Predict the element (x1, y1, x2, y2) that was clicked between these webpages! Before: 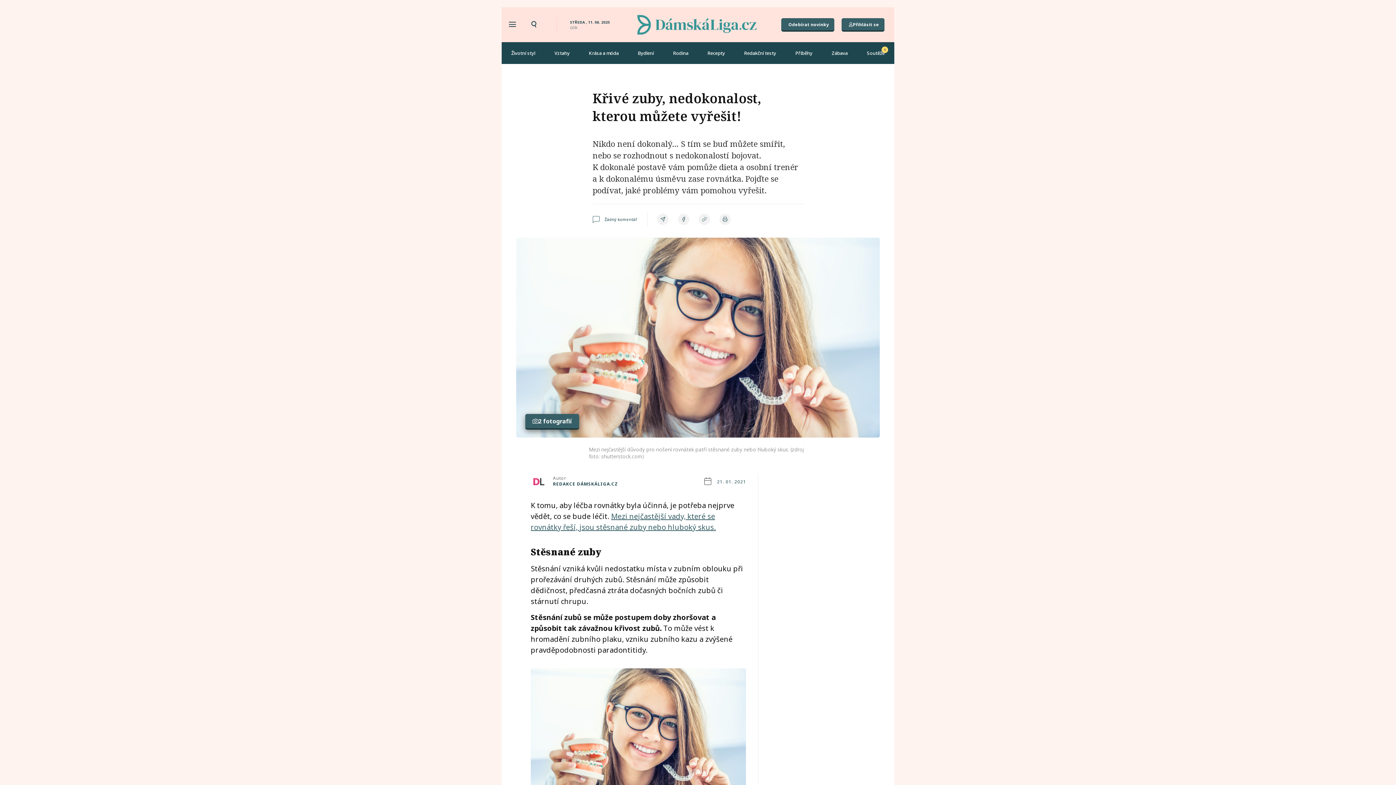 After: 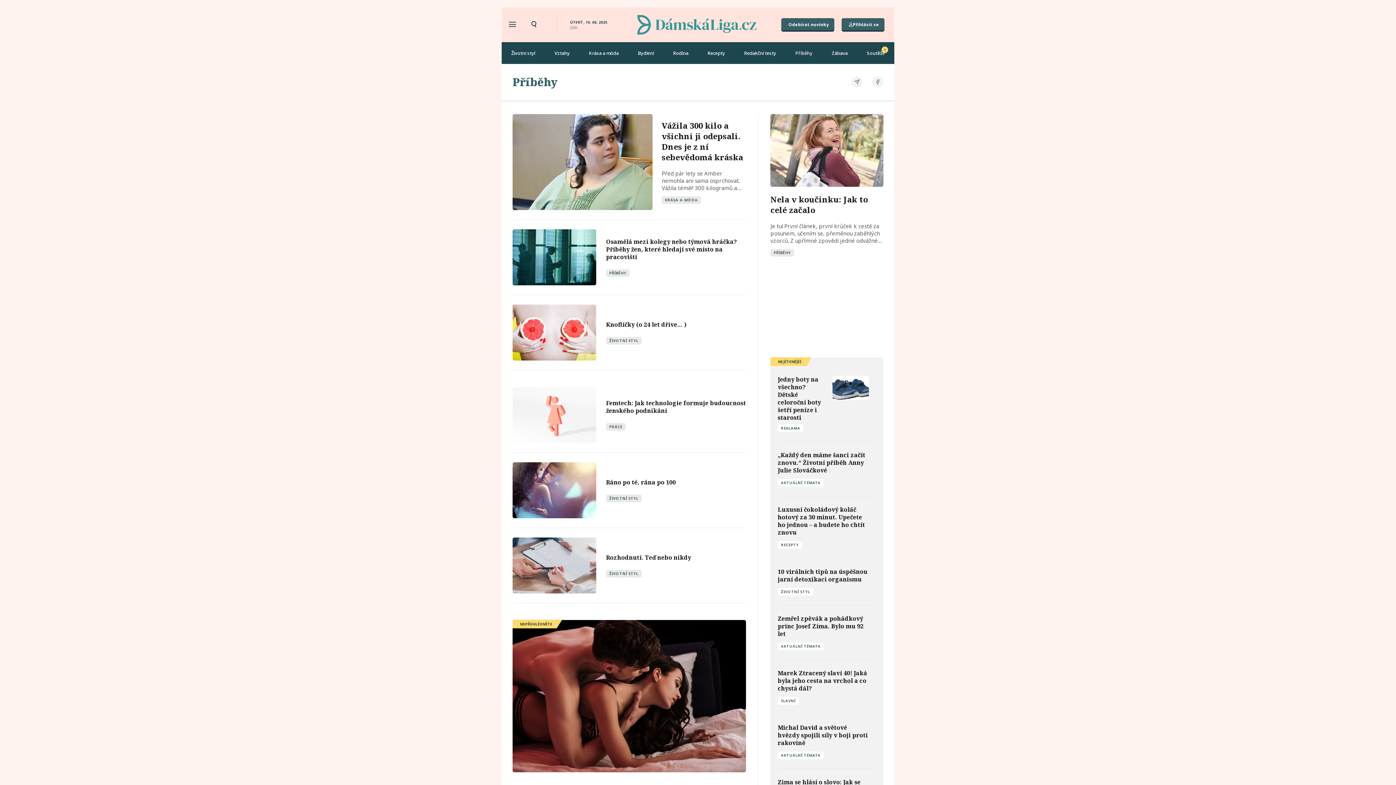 Action: bbox: (786, 44, 822, 61) label: Příběhy